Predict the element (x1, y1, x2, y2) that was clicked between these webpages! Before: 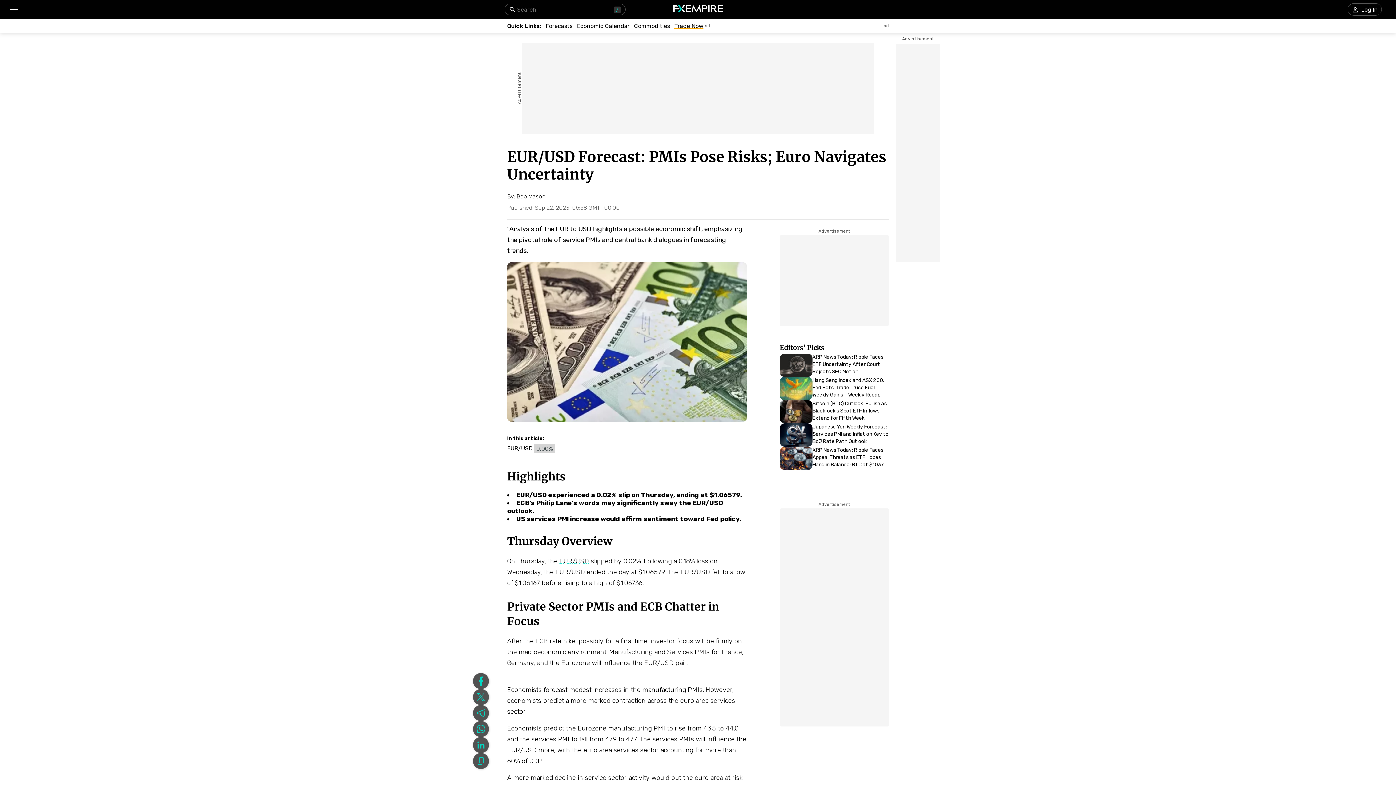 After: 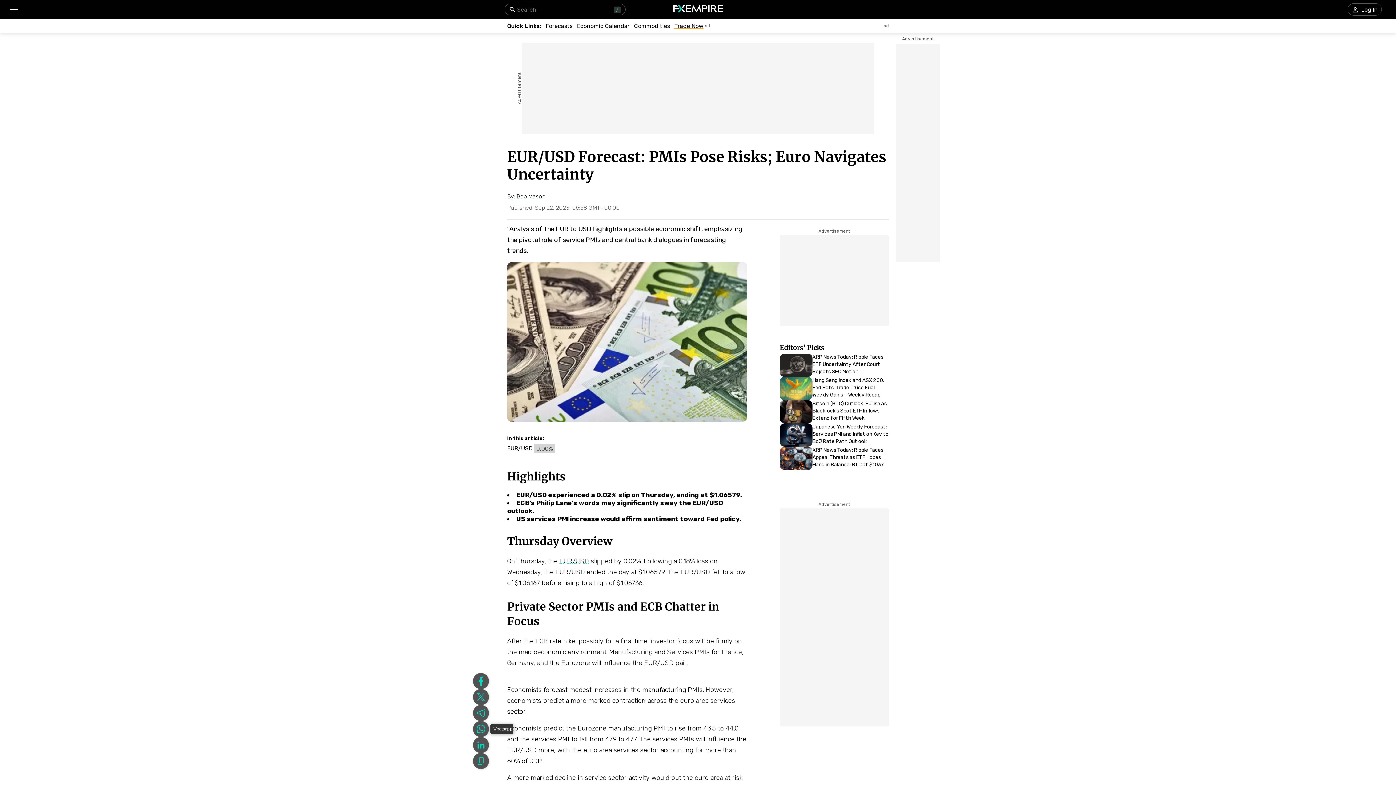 Action: bbox: (473, 721, 489, 737) label: Share on Whatsapp